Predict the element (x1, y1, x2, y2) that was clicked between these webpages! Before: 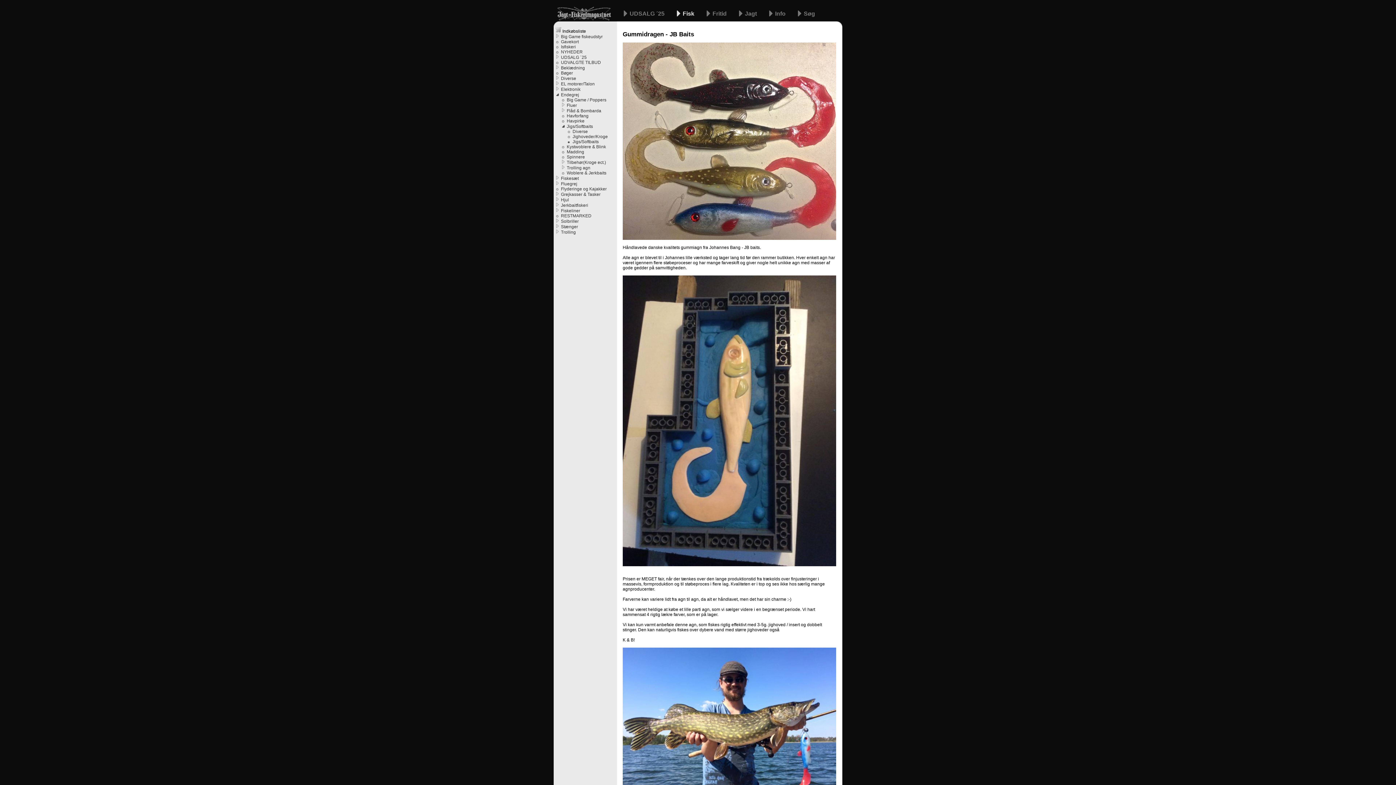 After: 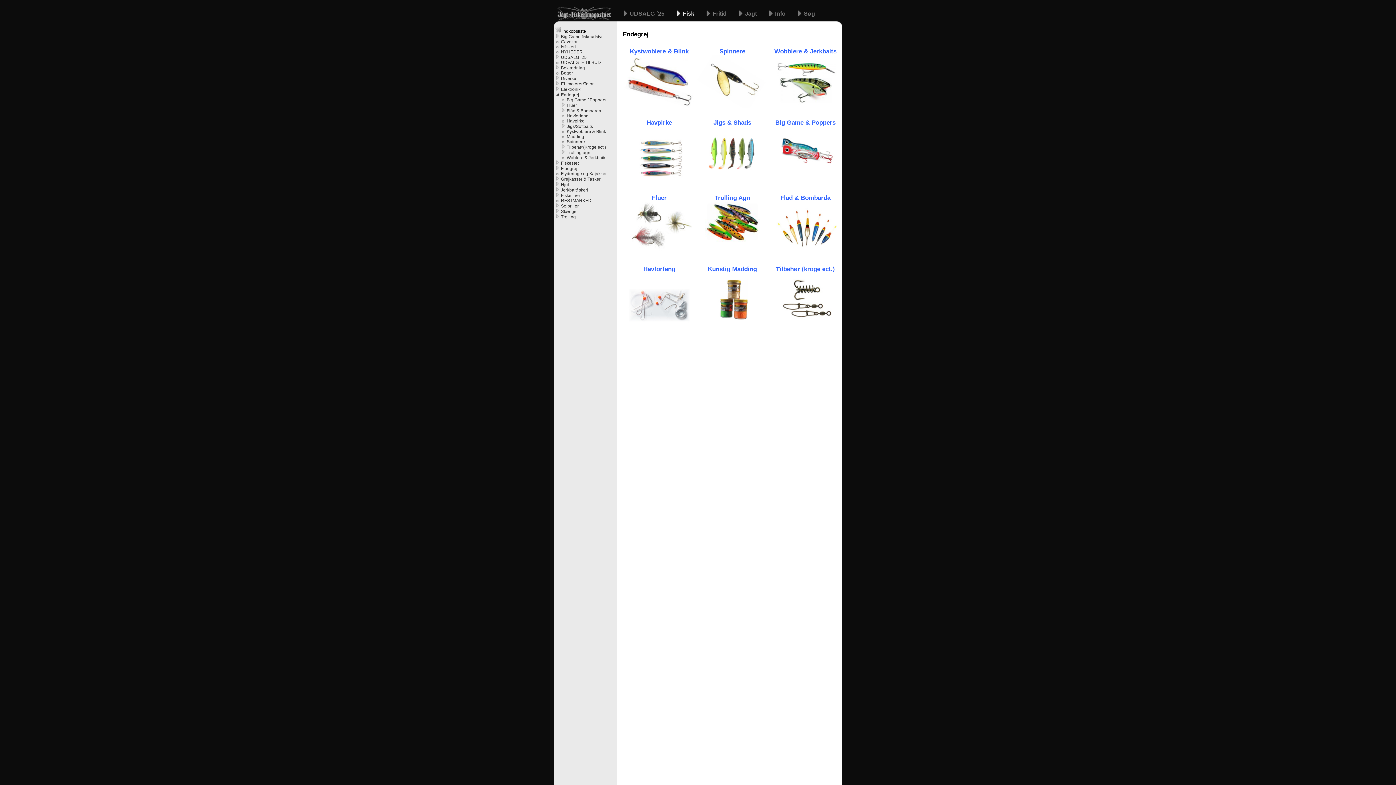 Action: bbox: (561, 92, 617, 97) label: Endegrej